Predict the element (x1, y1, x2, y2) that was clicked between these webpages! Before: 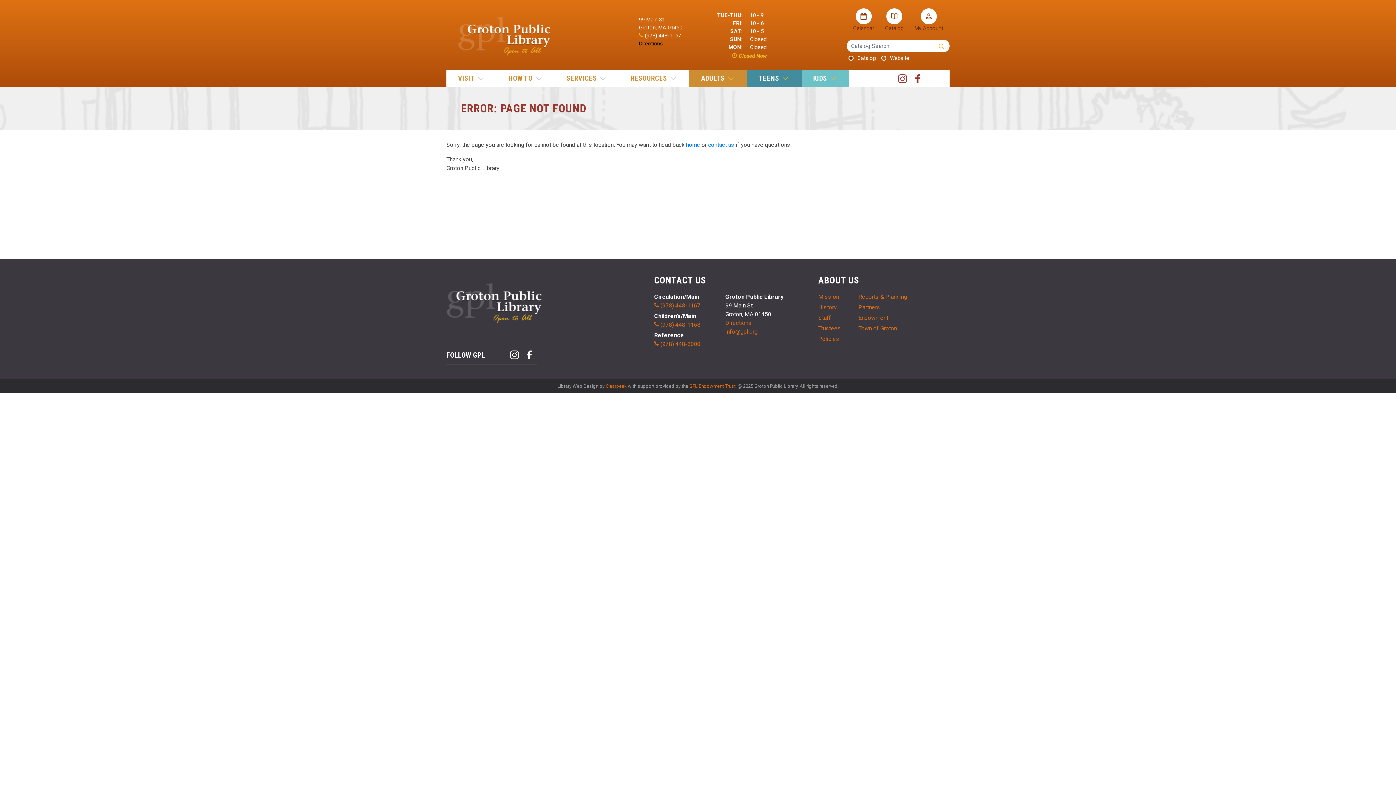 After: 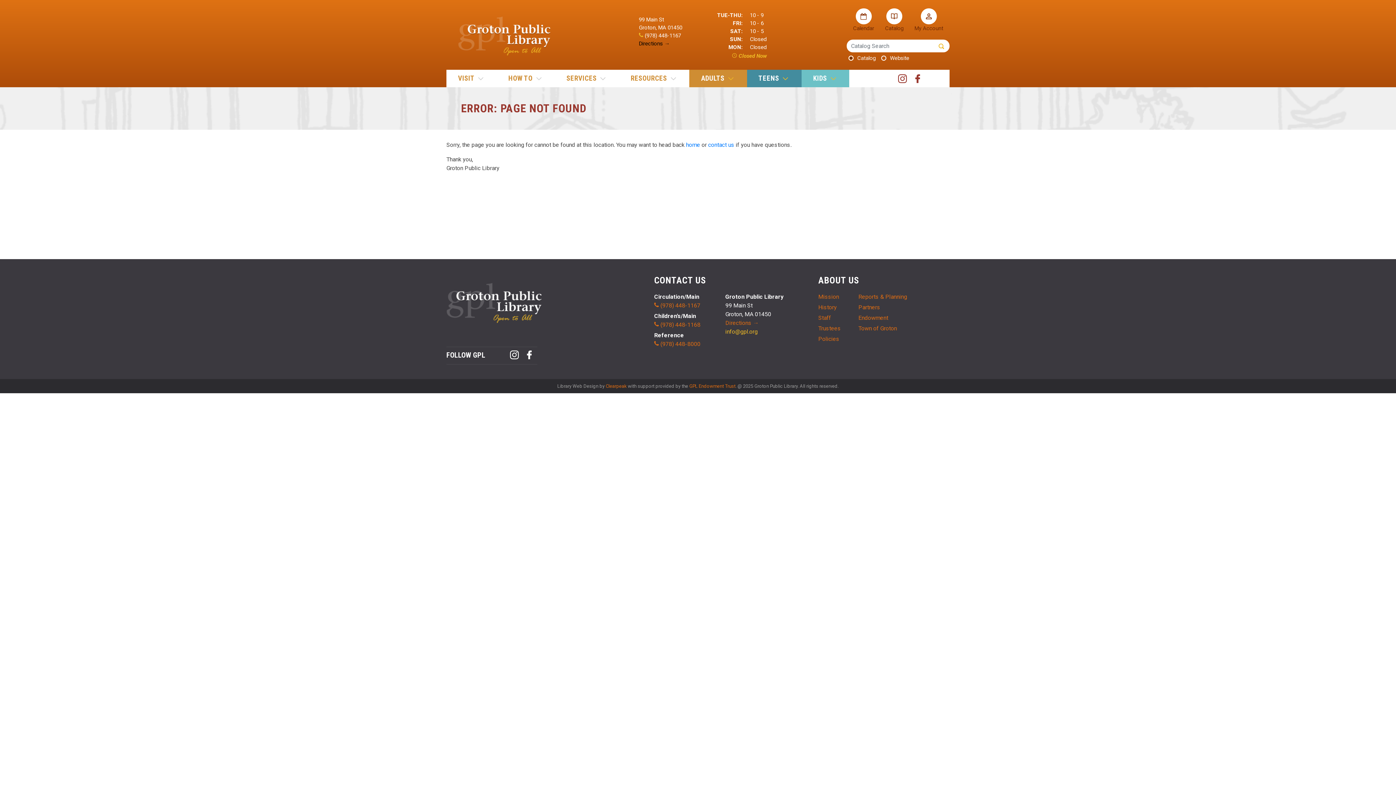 Action: bbox: (725, 328, 757, 335) label: info@gpl.org